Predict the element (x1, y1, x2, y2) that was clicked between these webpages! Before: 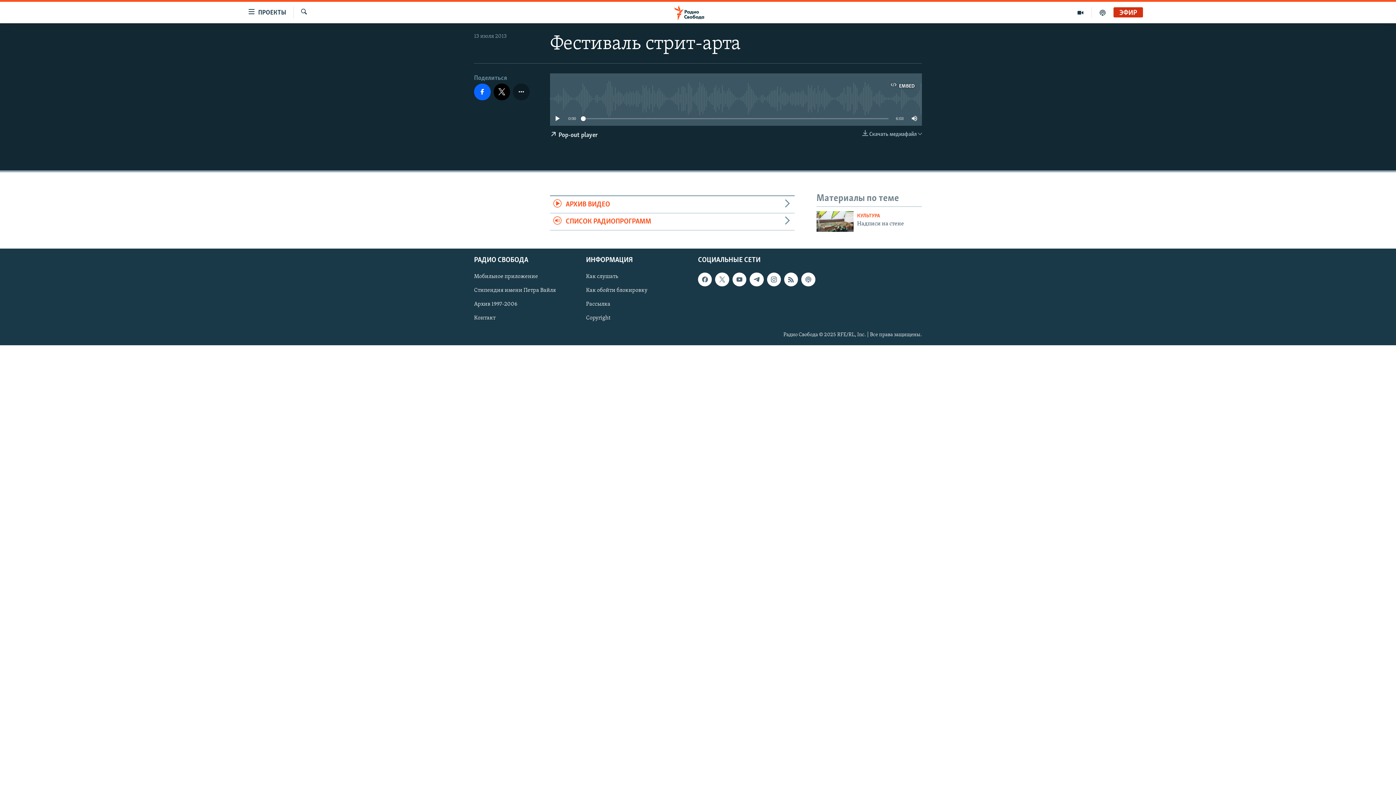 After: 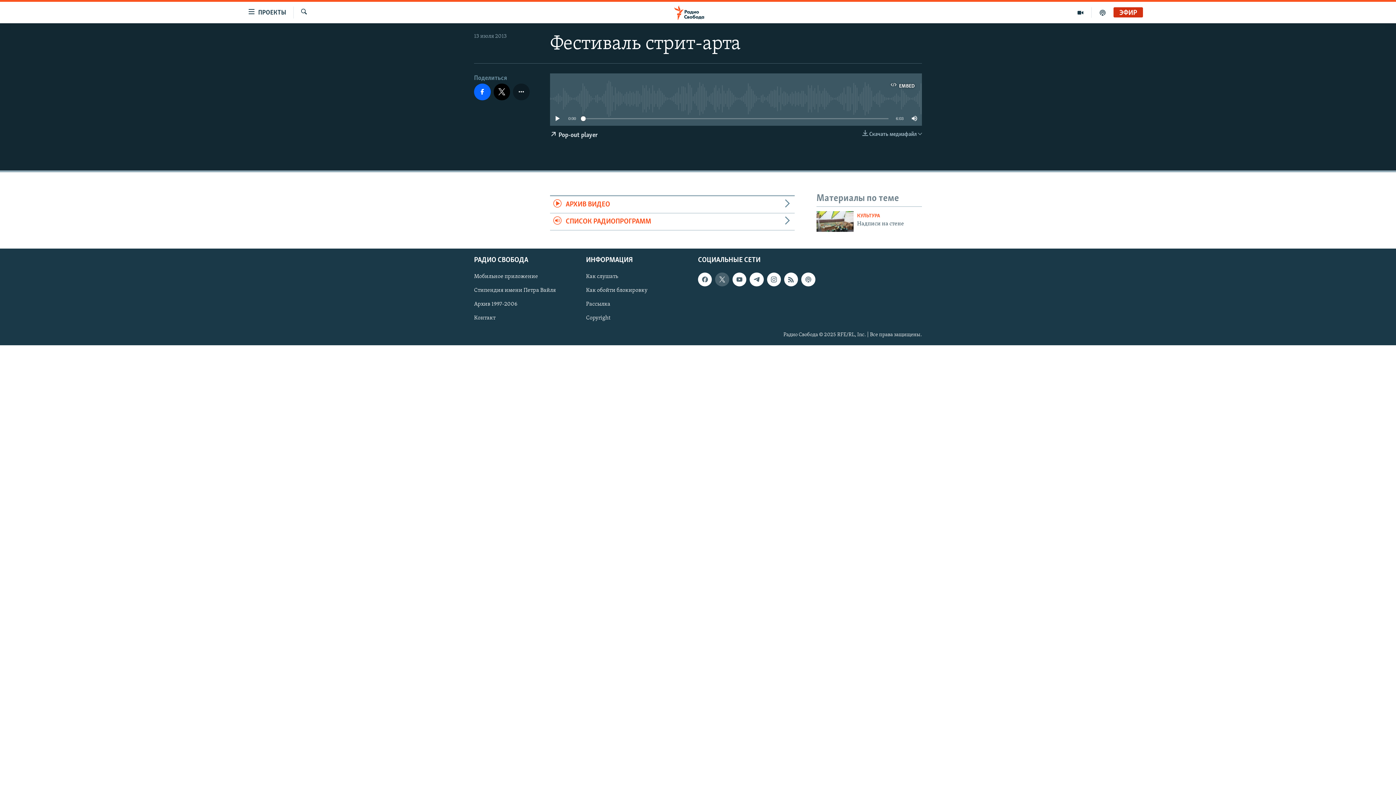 Action: bbox: (715, 272, 729, 286)